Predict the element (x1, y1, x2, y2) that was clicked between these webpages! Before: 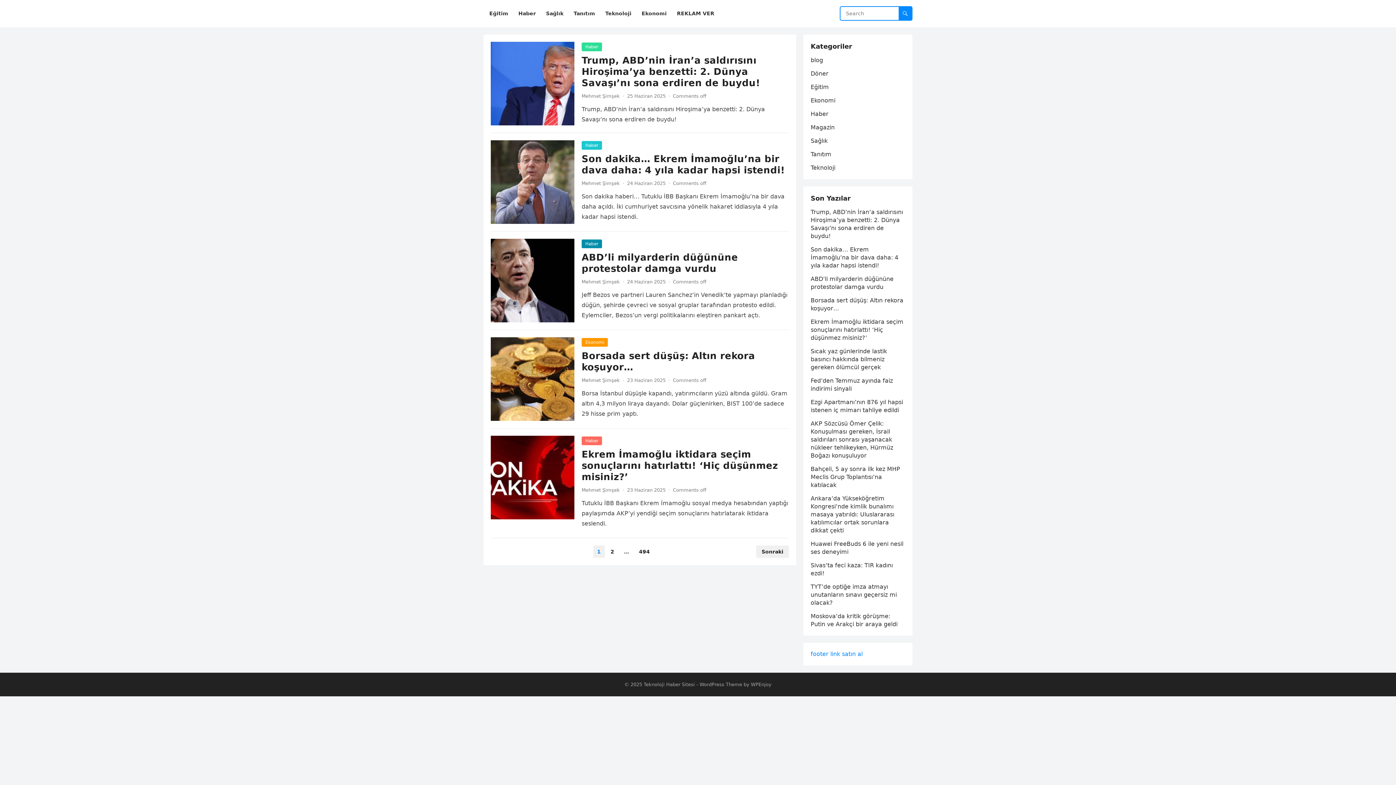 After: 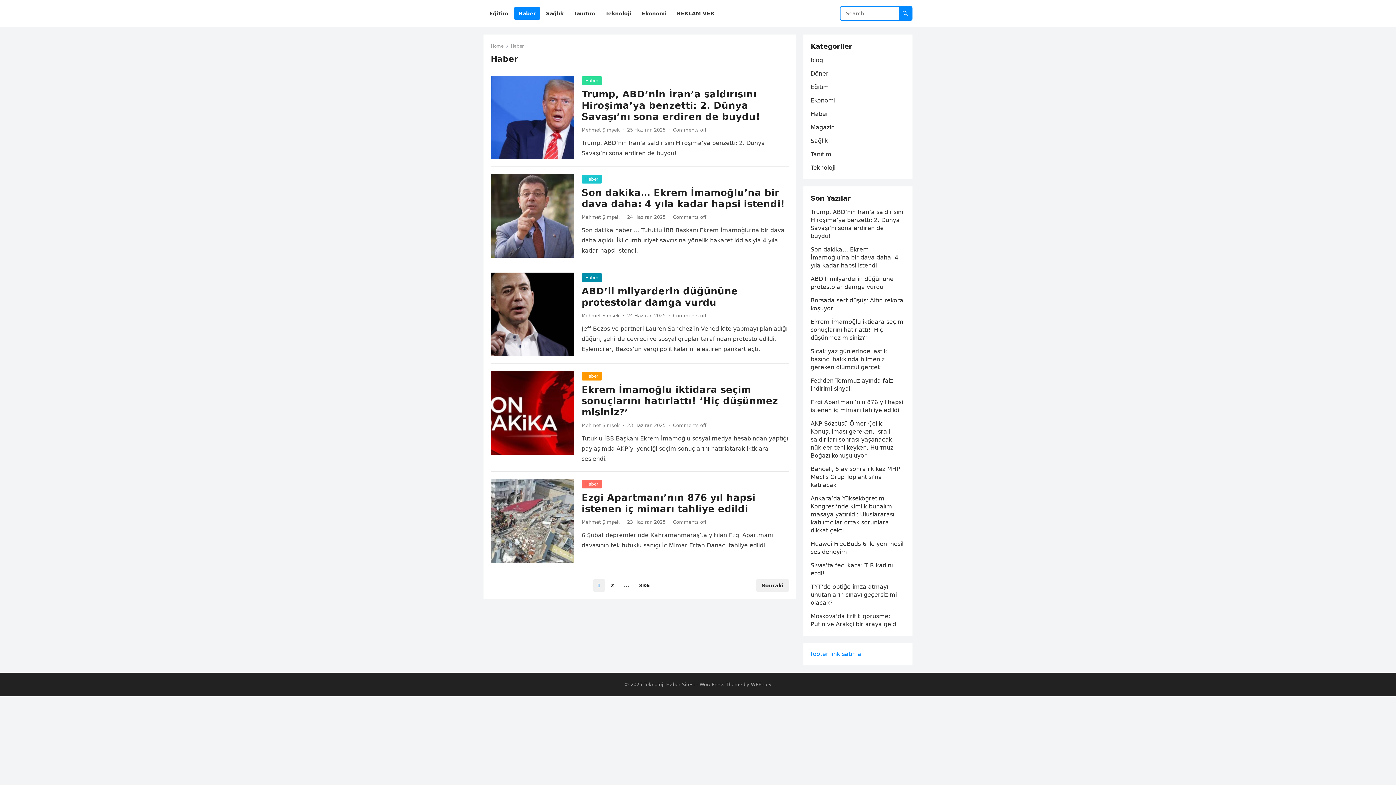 Action: label: Haber bbox: (581, 141, 602, 149)